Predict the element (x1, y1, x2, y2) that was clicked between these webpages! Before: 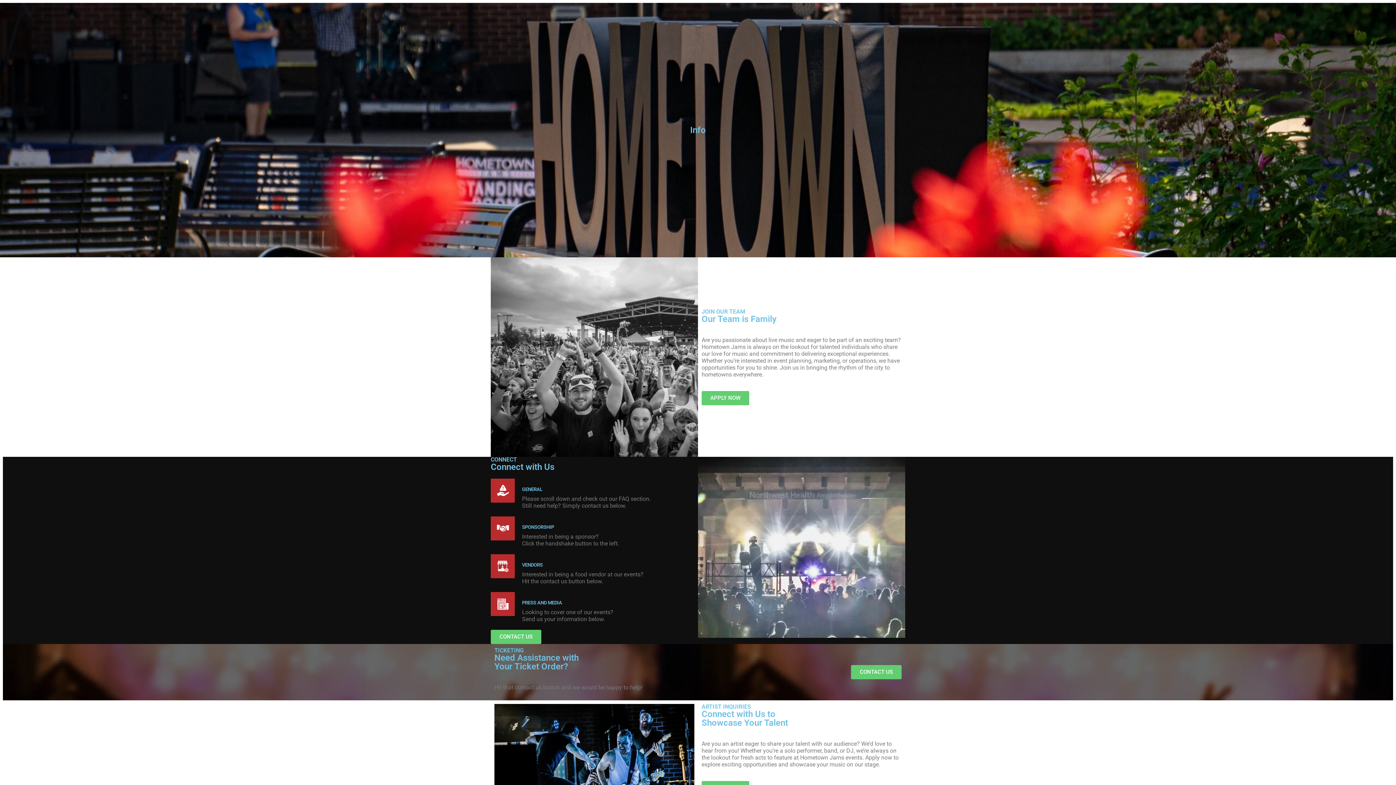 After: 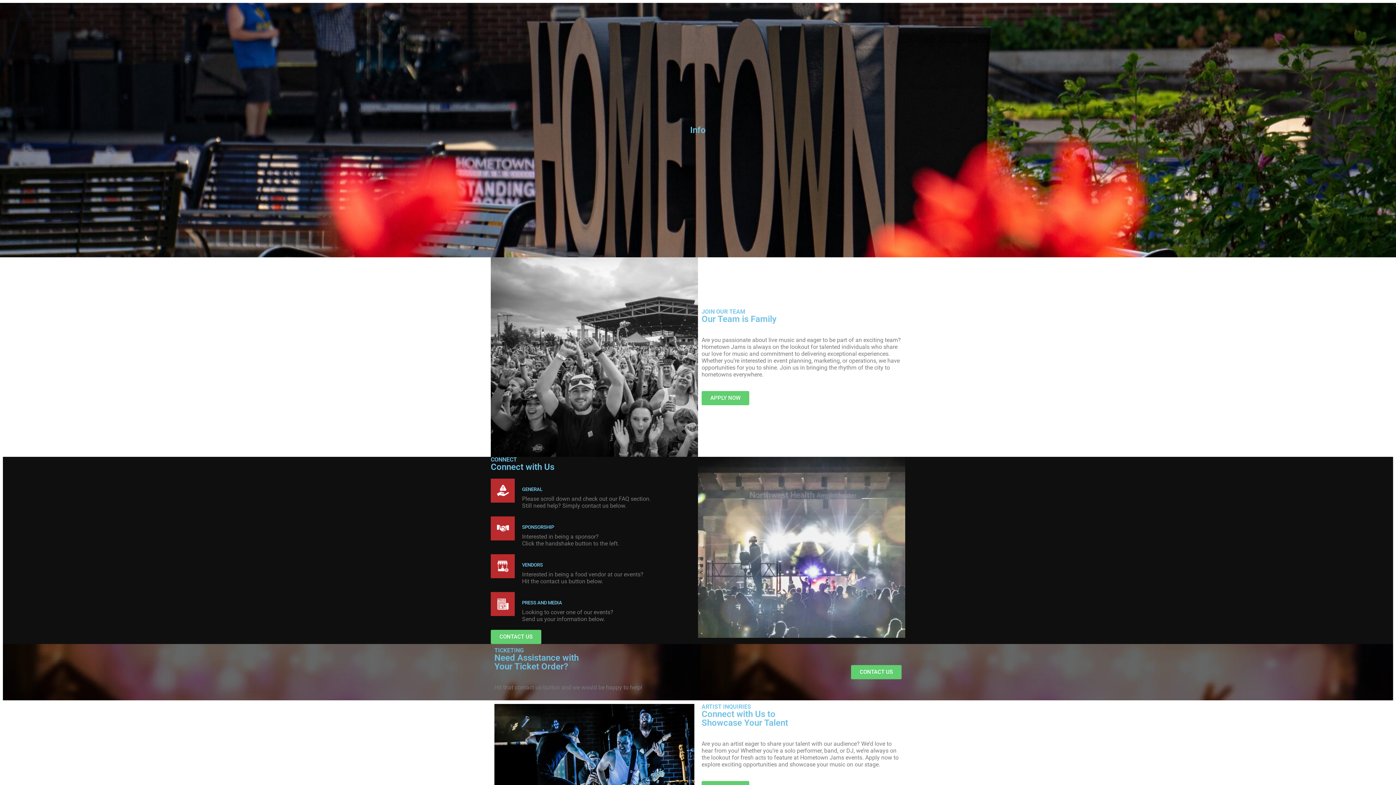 Action: bbox: (490, 630, 541, 644) label: CONTACT US